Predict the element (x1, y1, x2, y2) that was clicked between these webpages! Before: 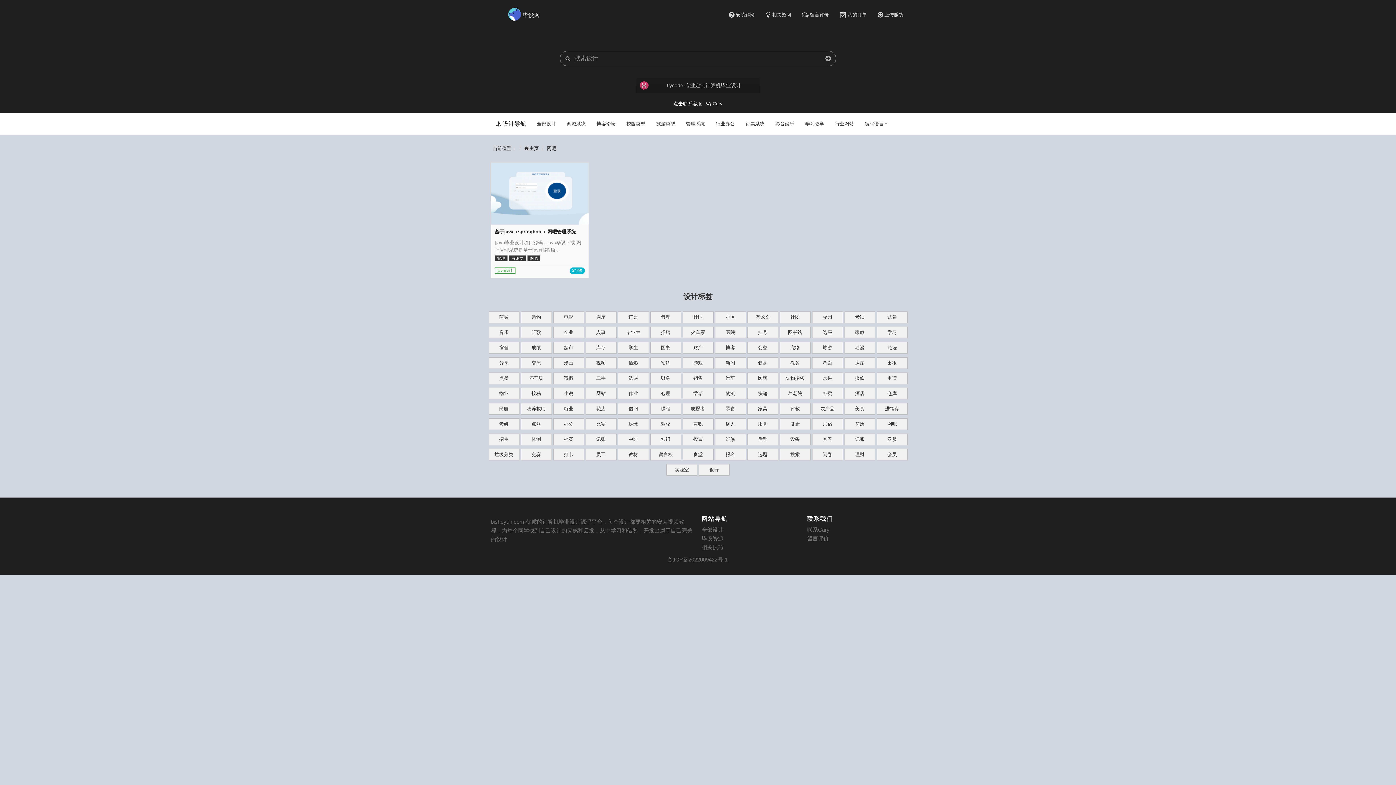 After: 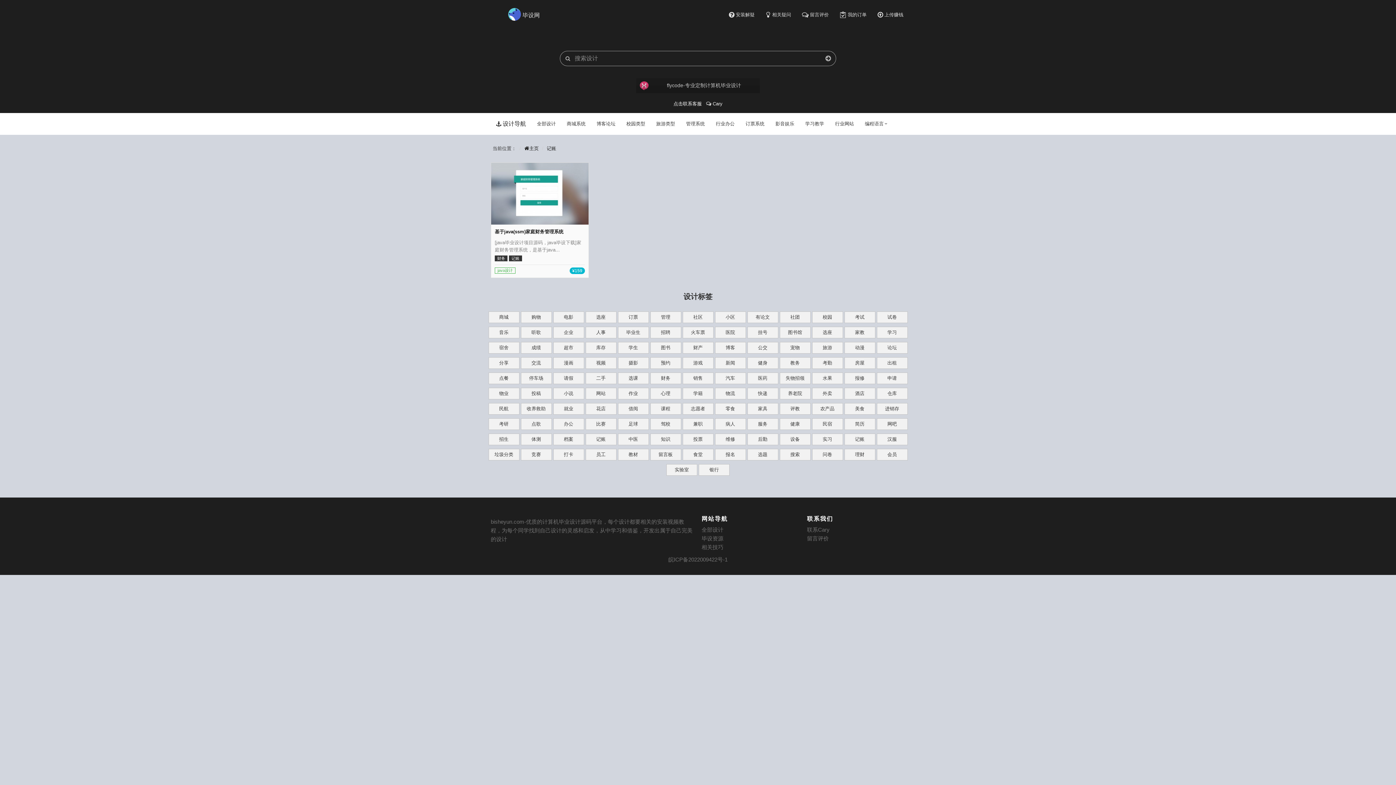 Action: bbox: (844, 438, 875, 443) label: 记账